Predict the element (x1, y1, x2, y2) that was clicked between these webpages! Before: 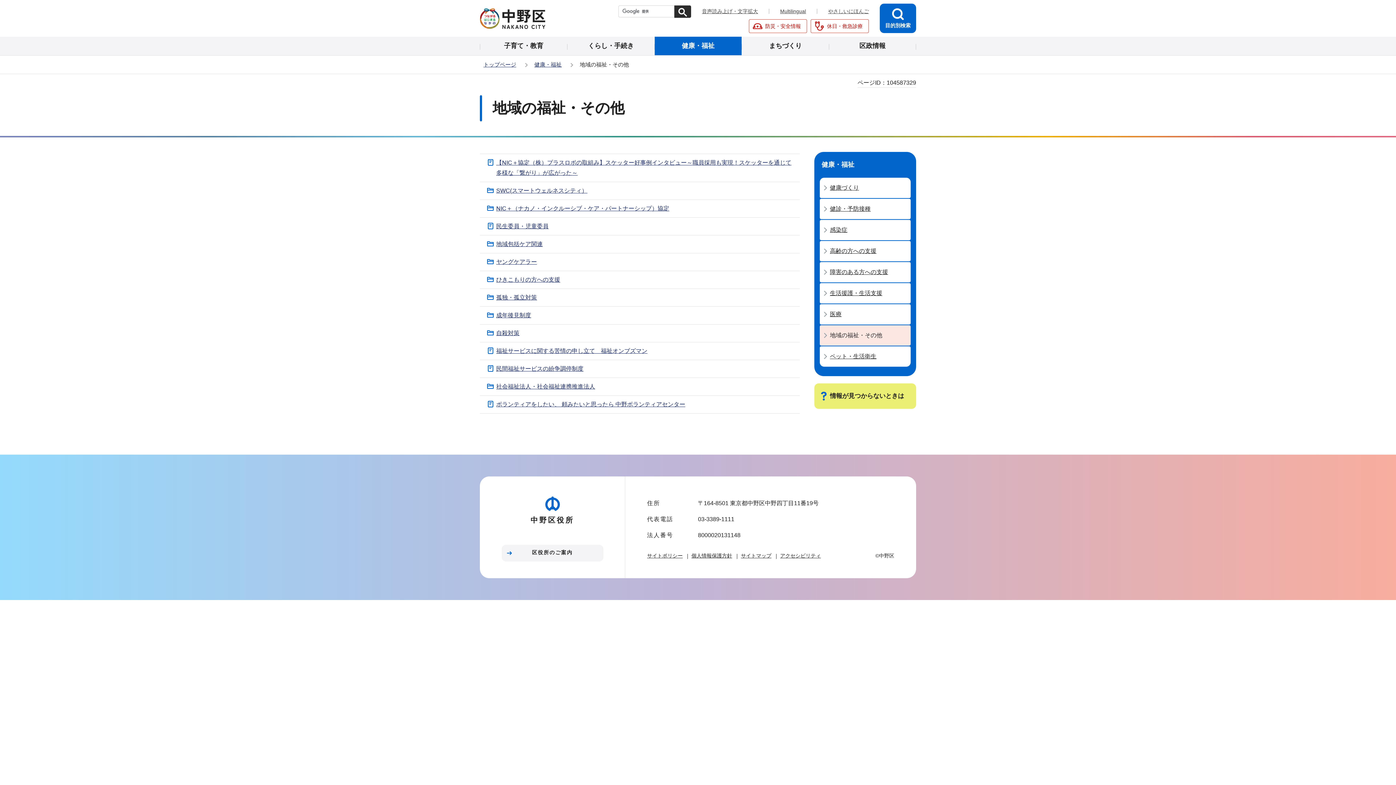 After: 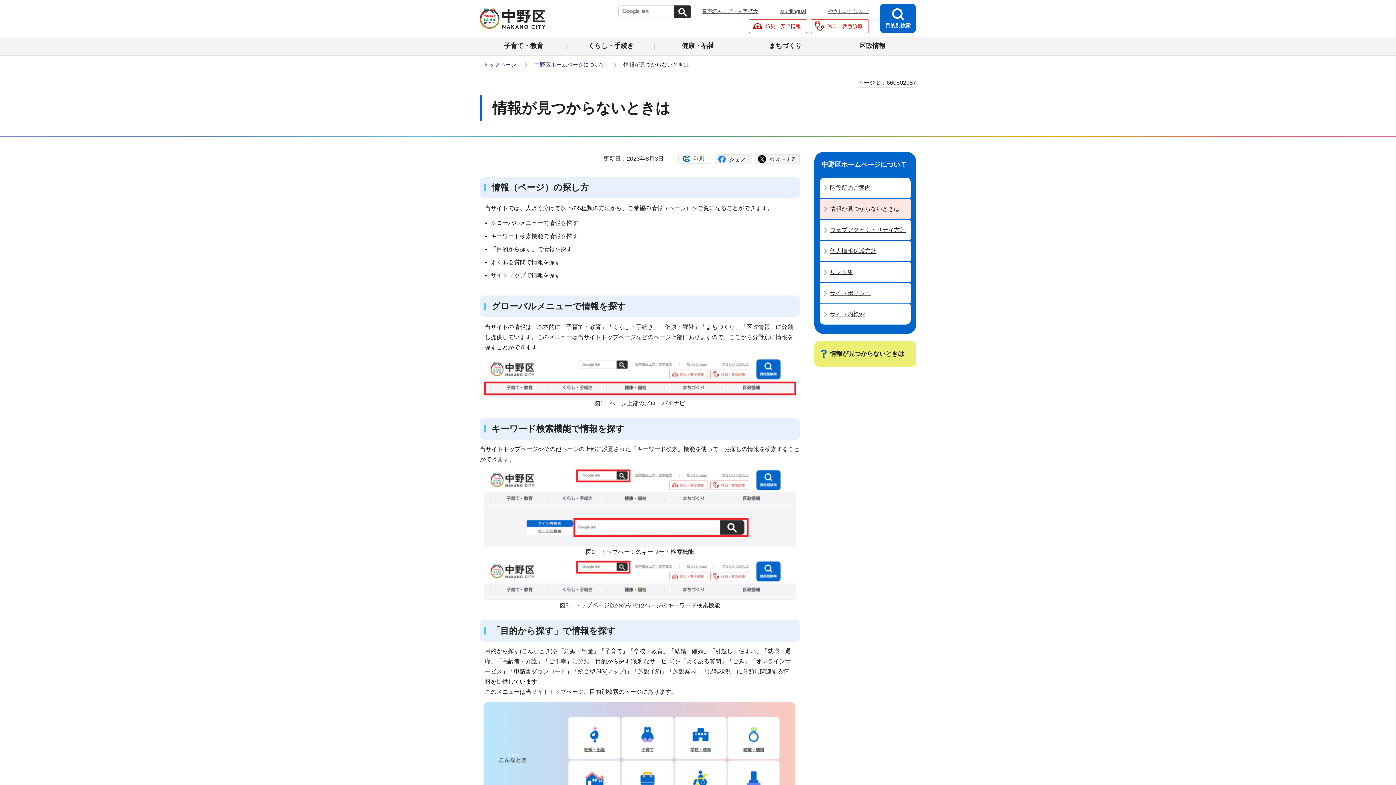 Action: label: 情報が見つからないときは bbox: (814, 383, 916, 408)